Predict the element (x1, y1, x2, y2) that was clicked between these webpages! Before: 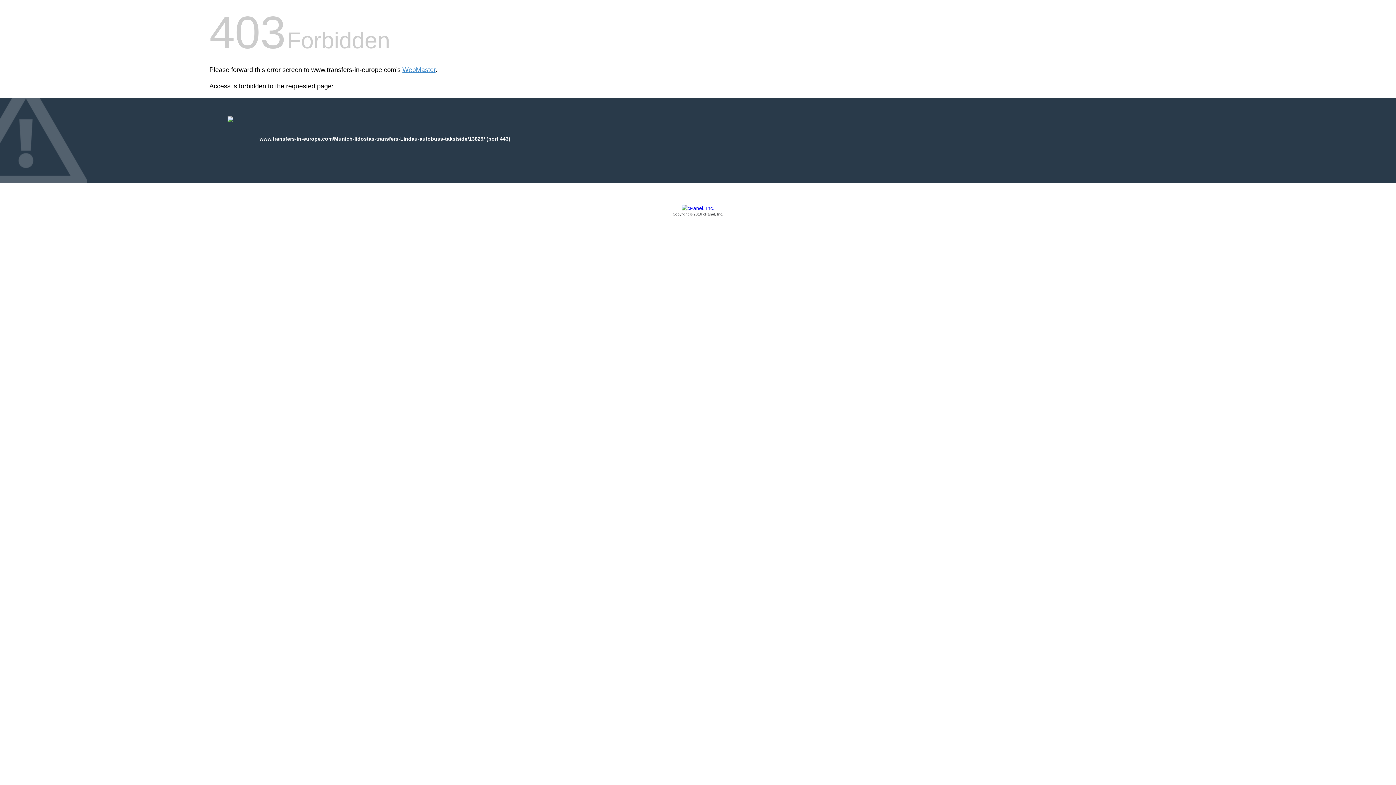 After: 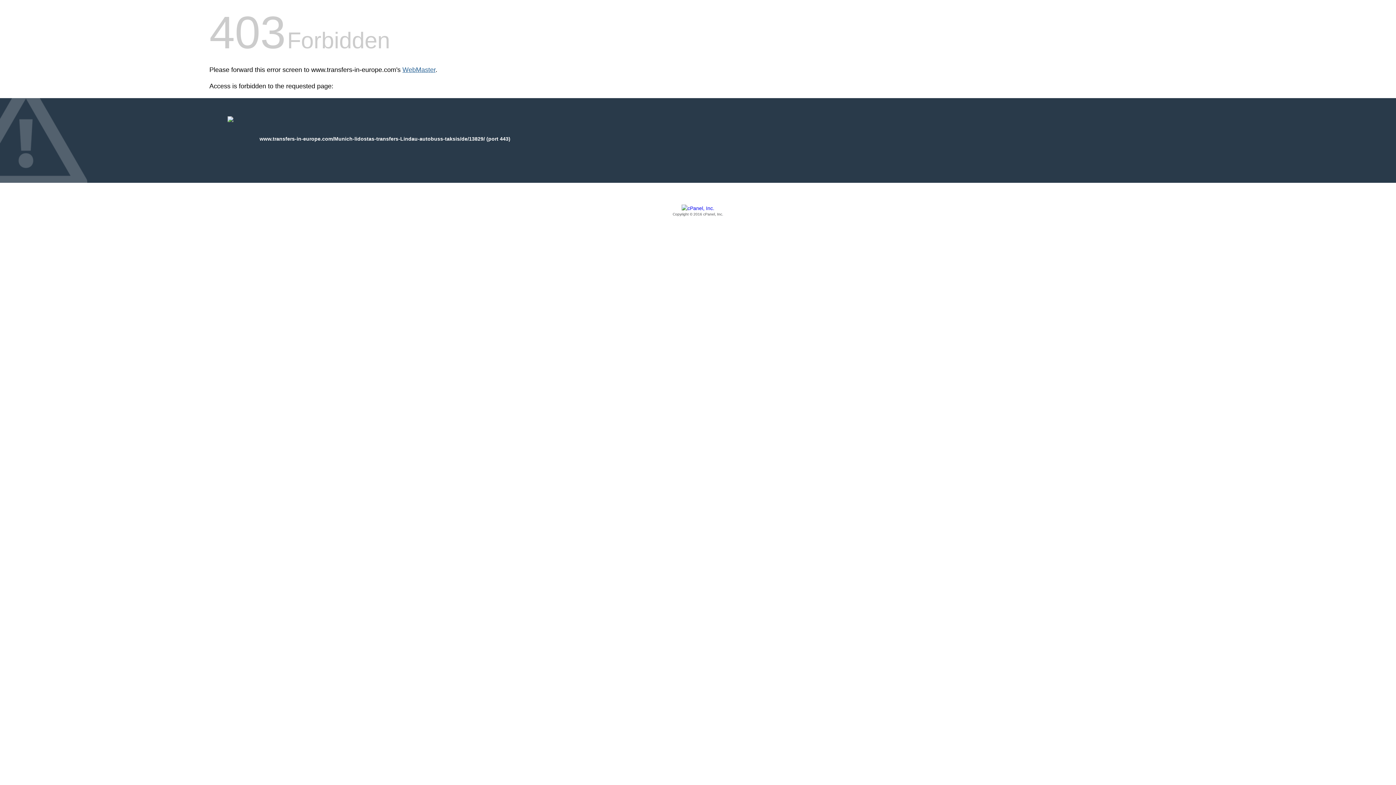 Action: bbox: (402, 66, 435, 73) label: WebMaster